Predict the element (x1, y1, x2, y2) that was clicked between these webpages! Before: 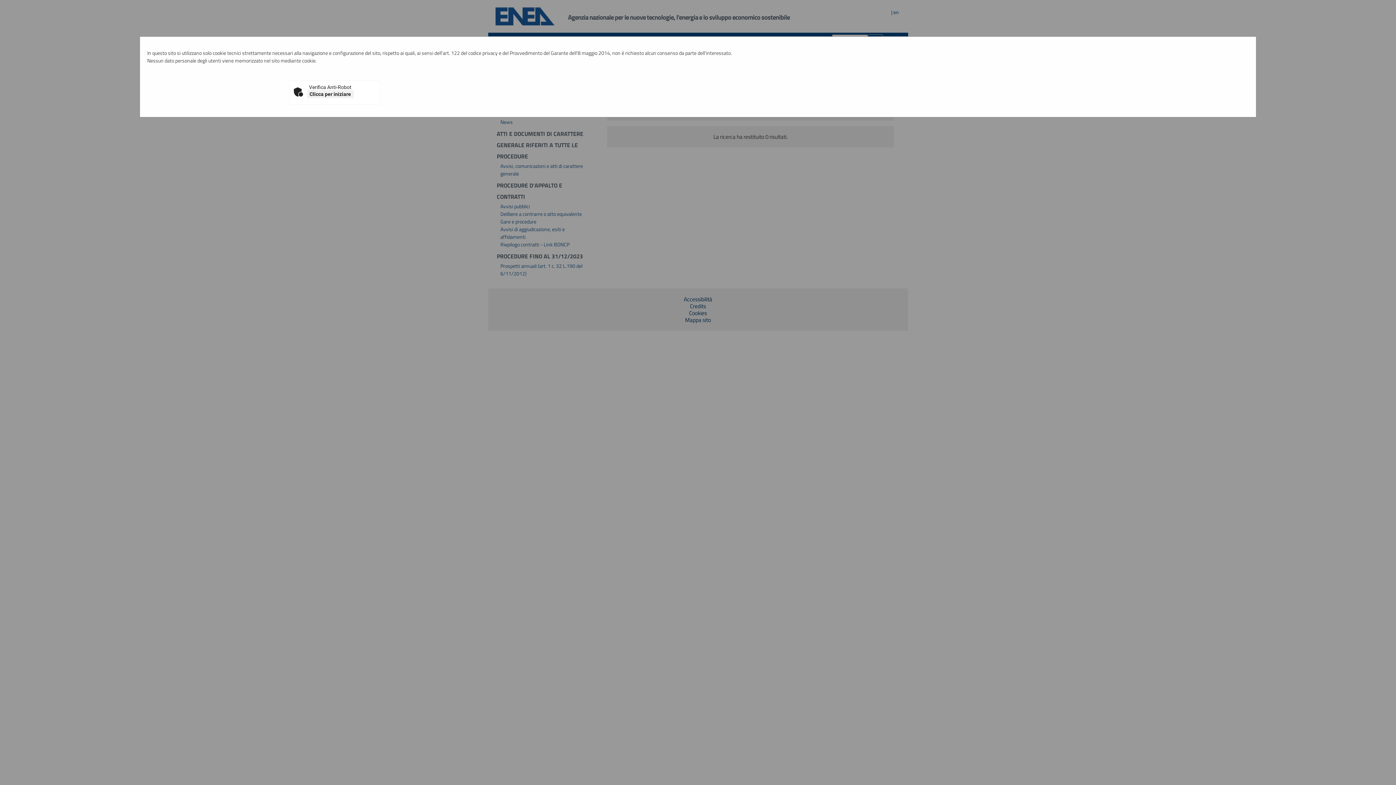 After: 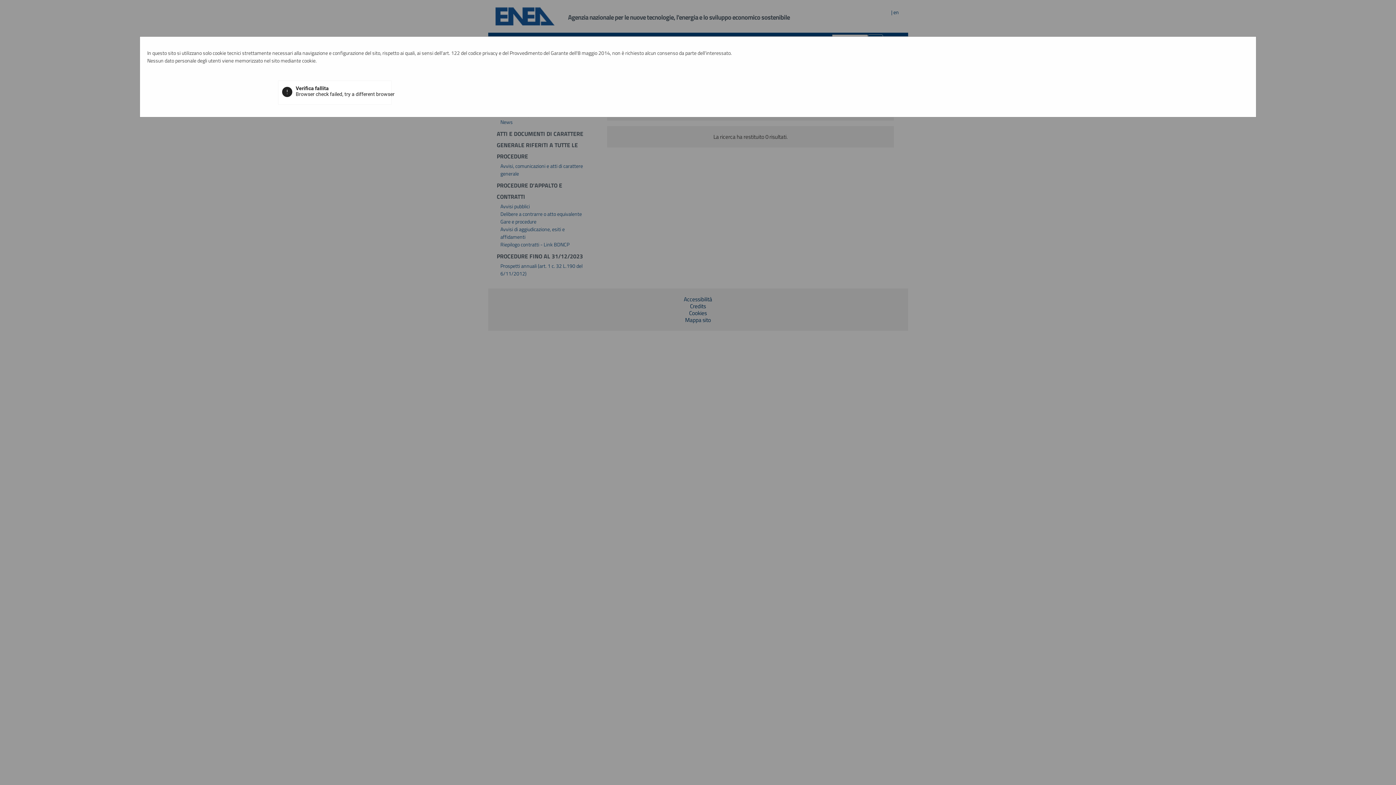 Action: bbox: (307, 90, 353, 98) label: Clicca per iniziare